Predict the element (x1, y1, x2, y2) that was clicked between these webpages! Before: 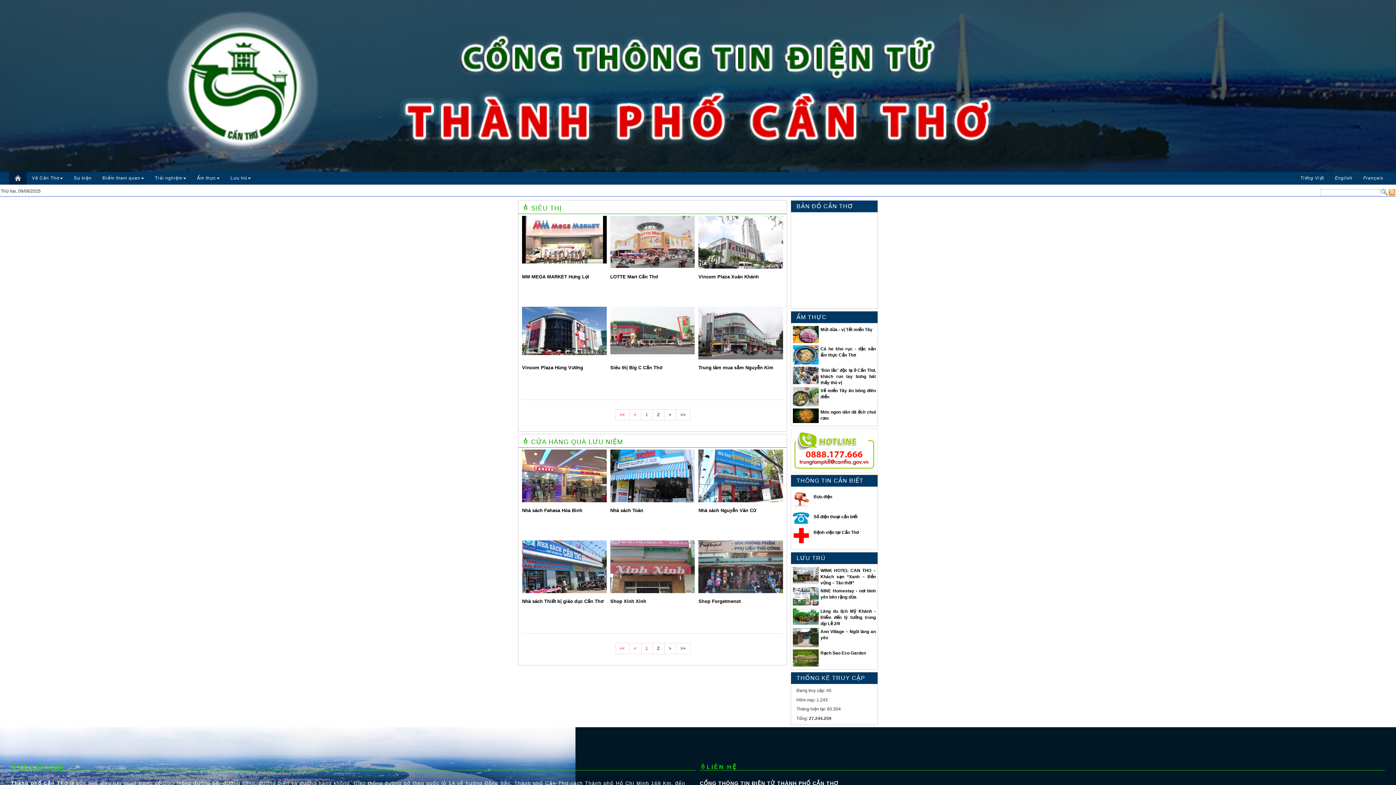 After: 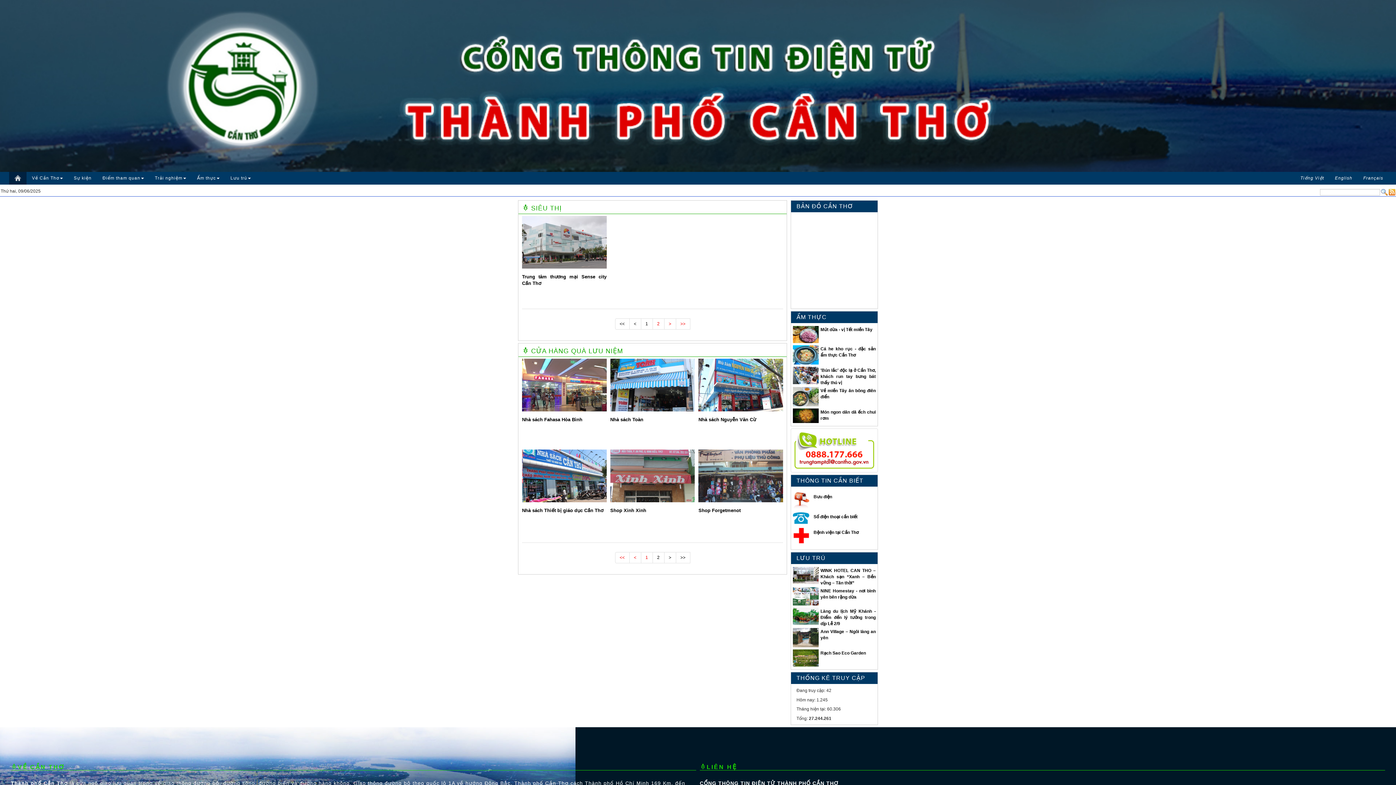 Action: label: > bbox: (668, 412, 671, 417)